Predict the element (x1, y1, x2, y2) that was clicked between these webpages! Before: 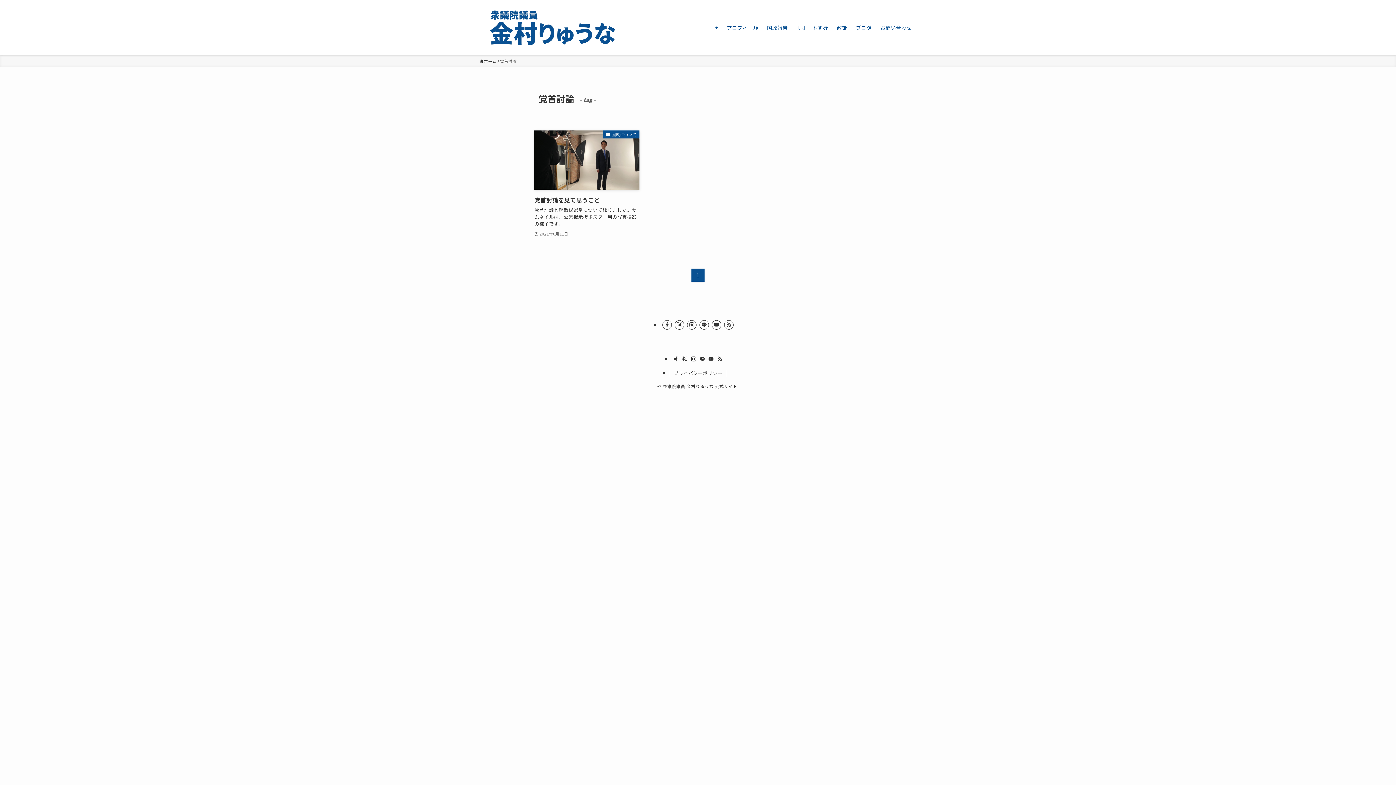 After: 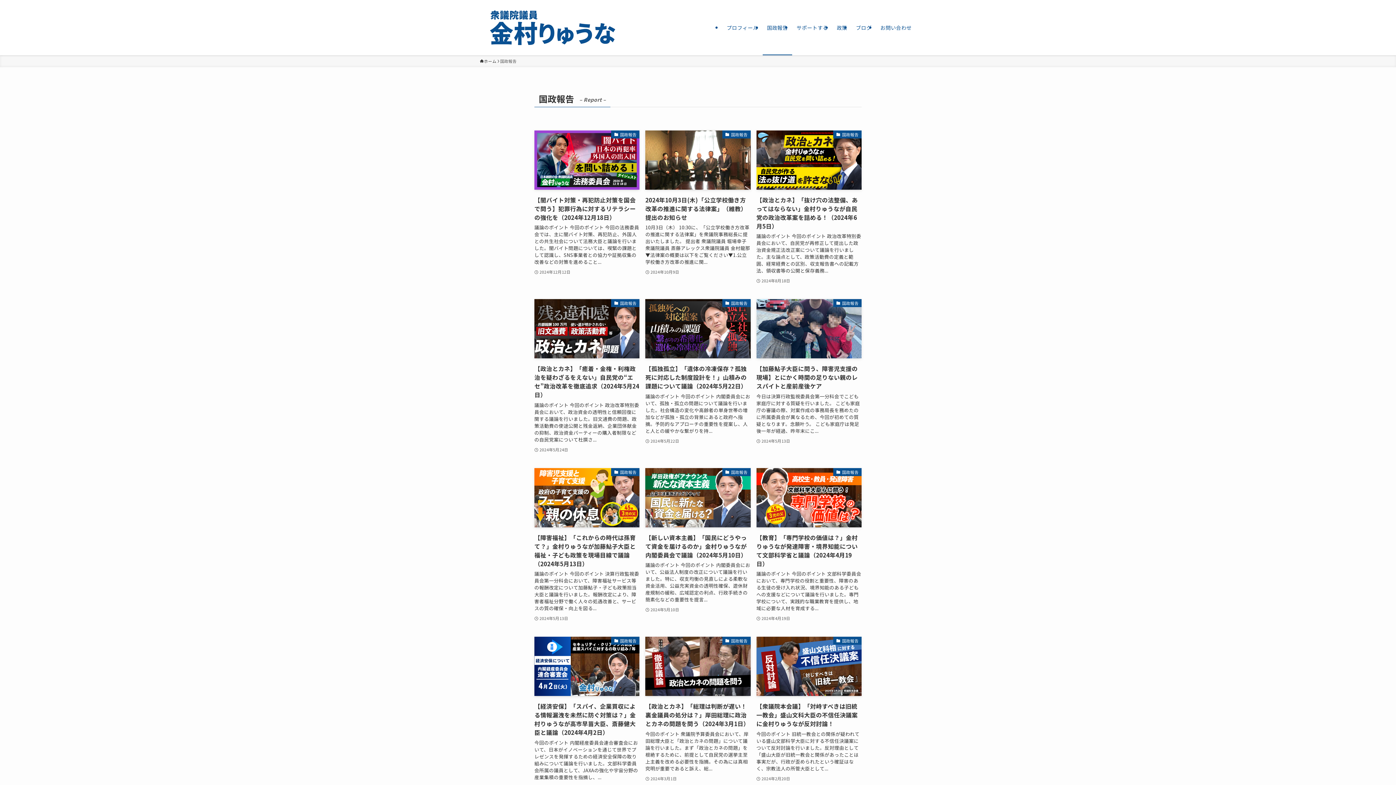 Action: bbox: (762, 0, 792, 55) label: 国政報告